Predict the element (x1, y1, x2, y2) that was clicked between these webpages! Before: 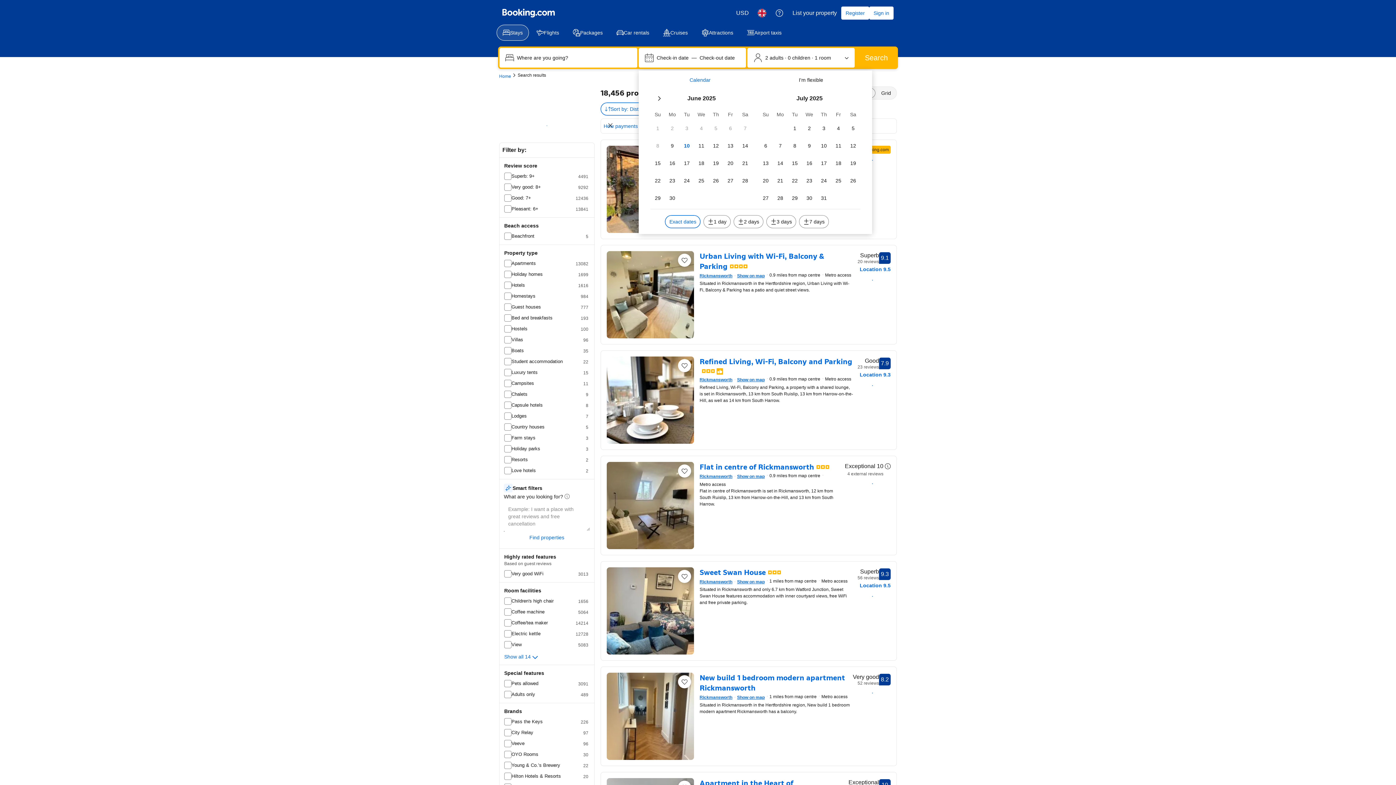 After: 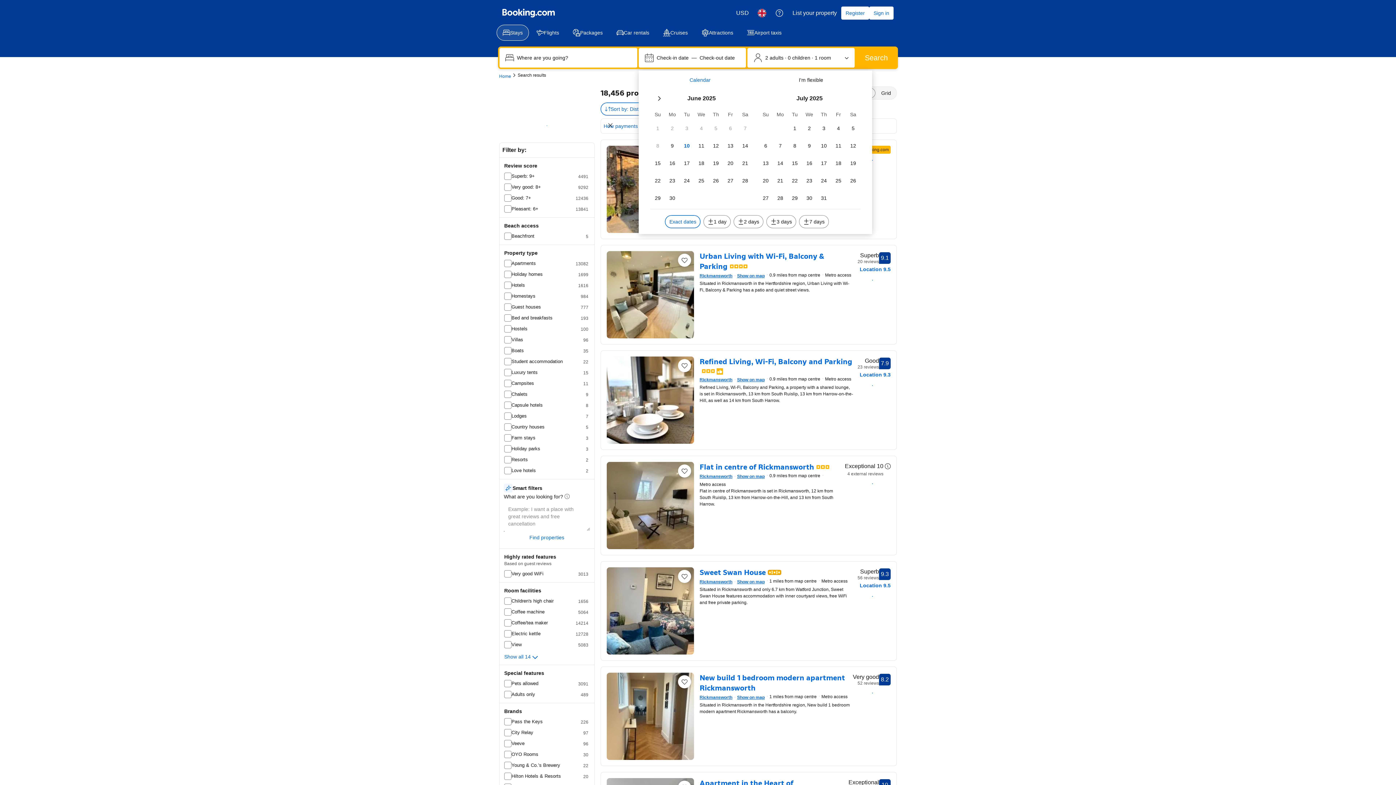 Action: label: 3 out of 5 bbox: (768, 570, 781, 574)